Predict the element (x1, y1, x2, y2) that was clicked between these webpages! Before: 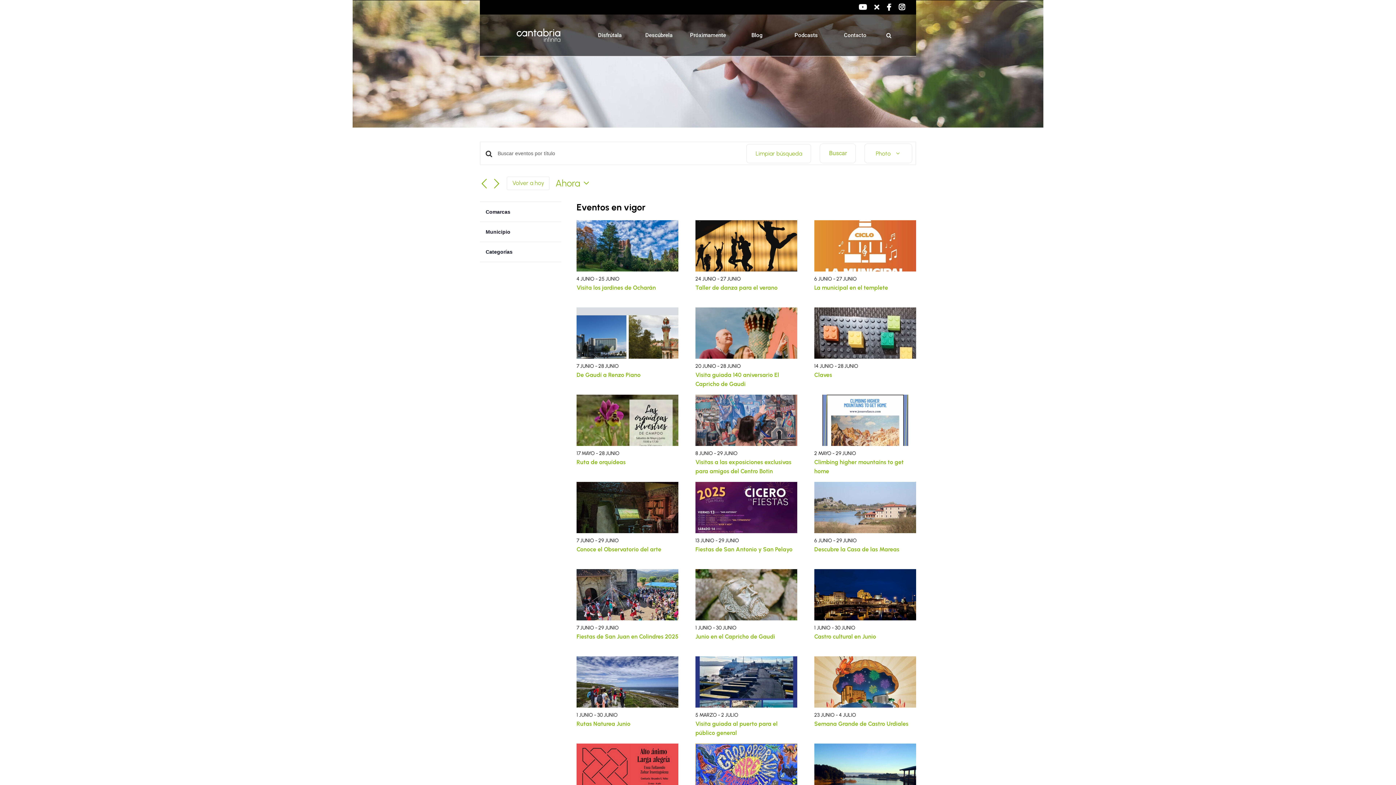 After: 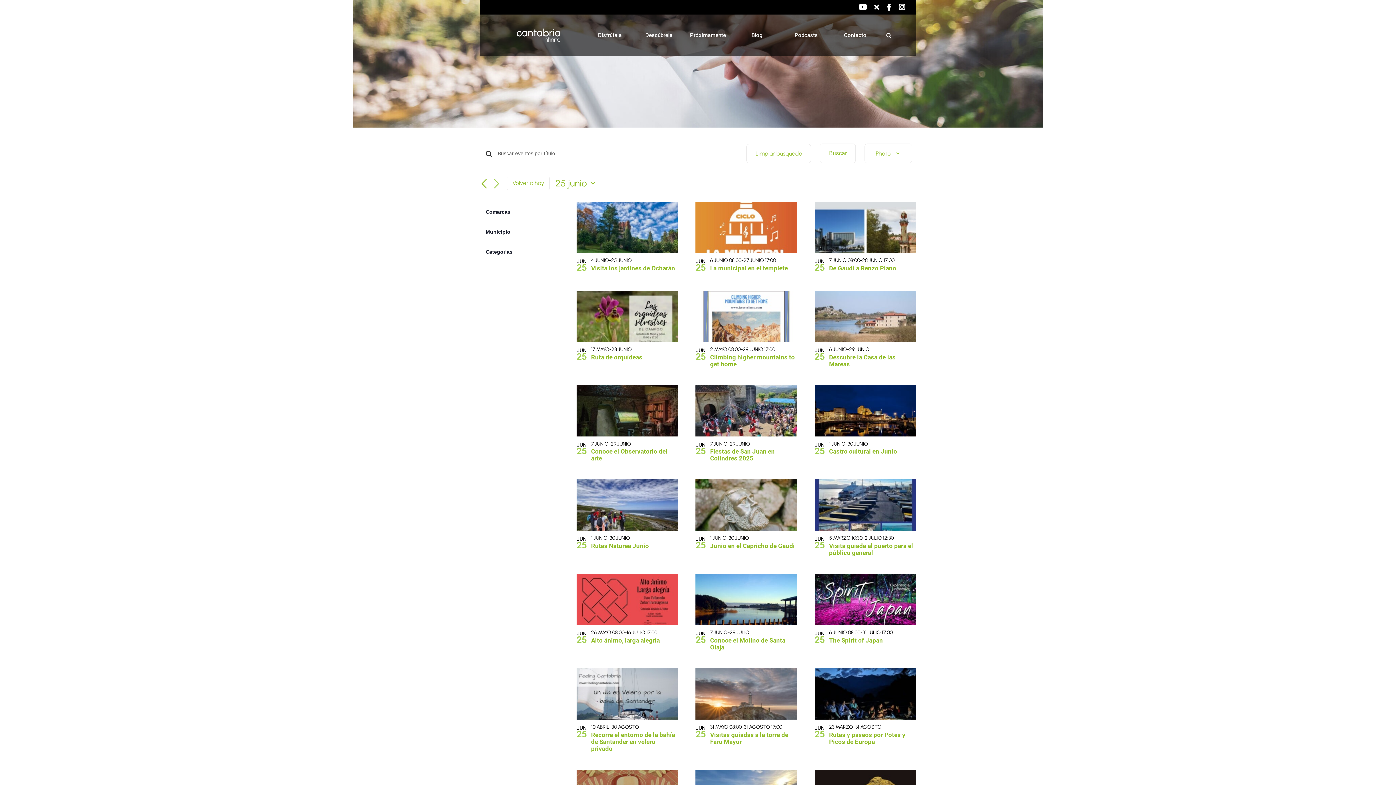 Action: label: Next Eventos bbox: (492, 179, 501, 188)